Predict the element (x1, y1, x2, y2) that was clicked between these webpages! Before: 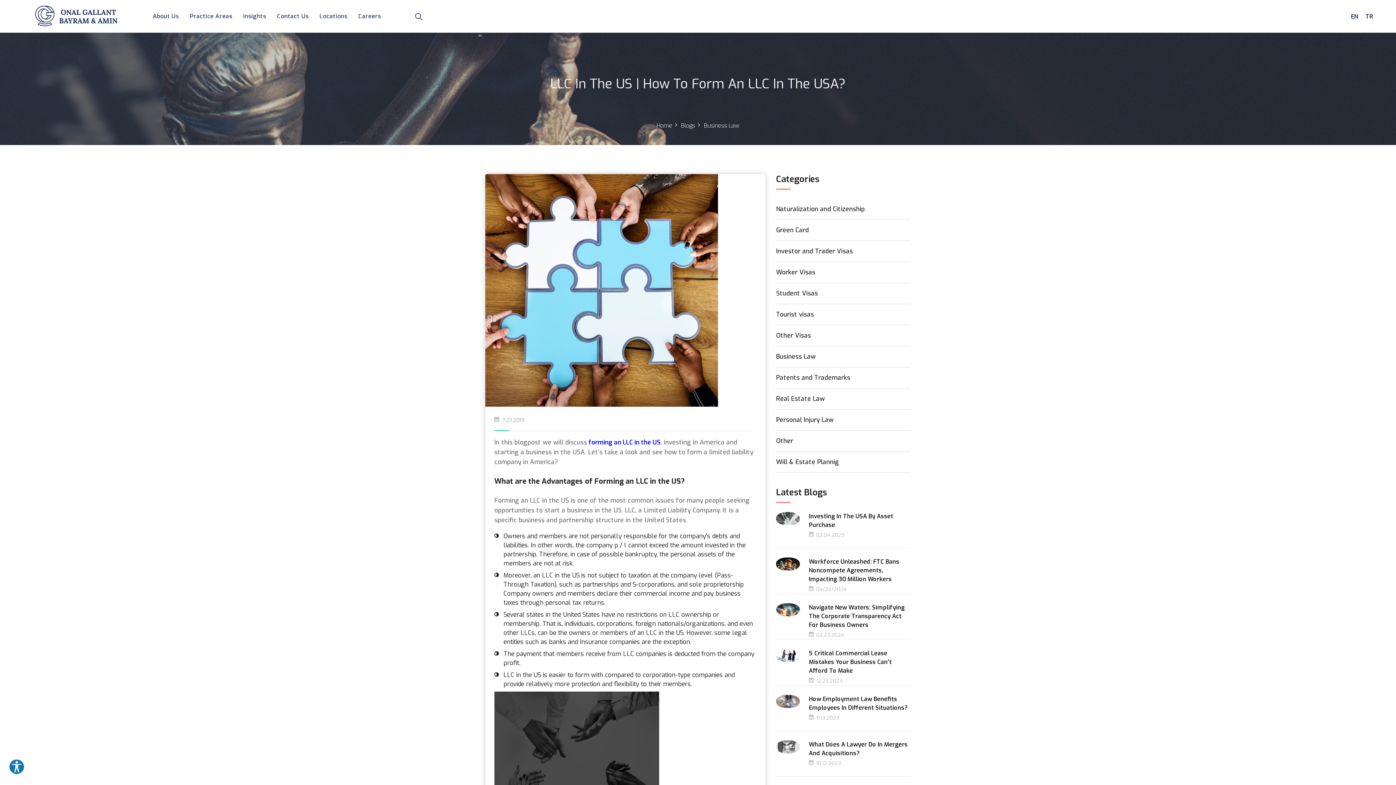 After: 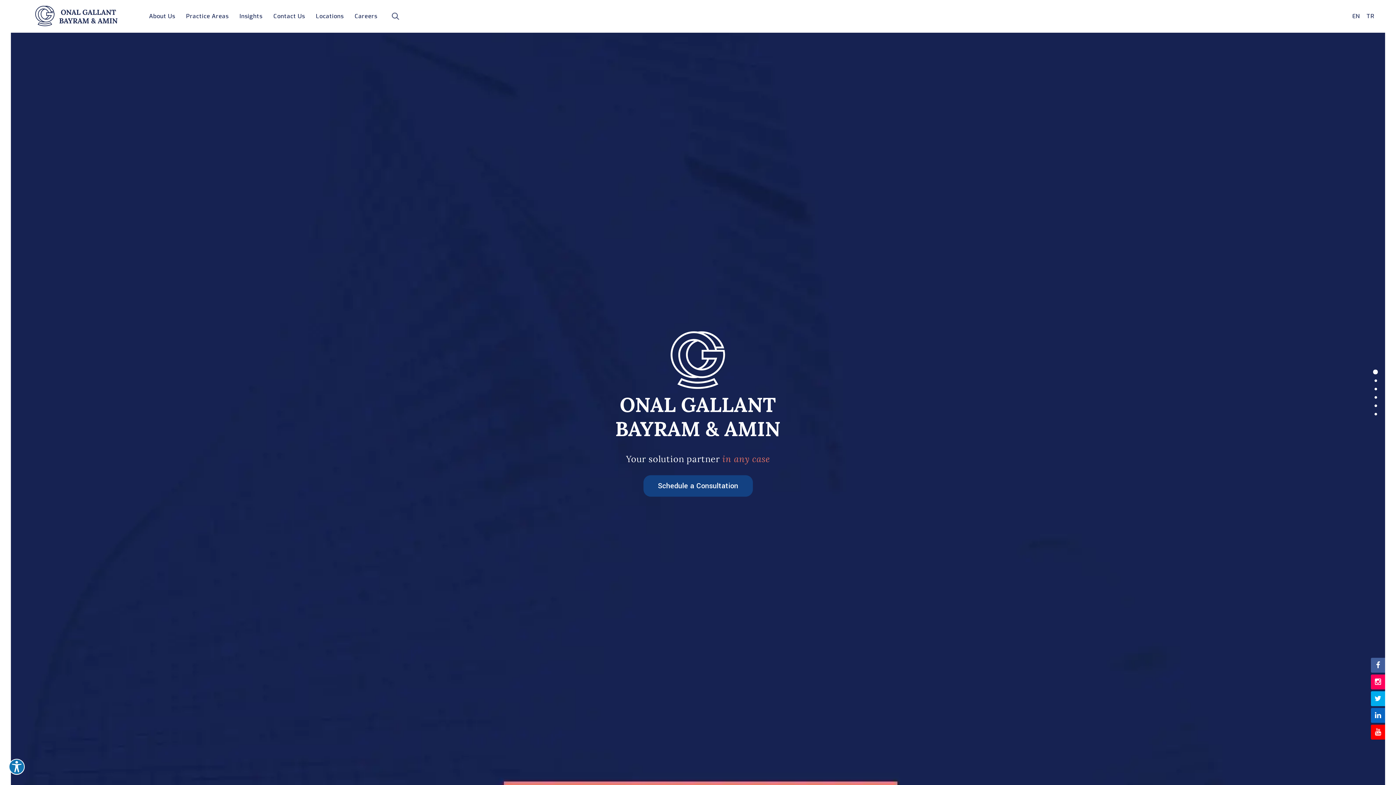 Action: label: Home bbox: (656, 121, 672, 129)